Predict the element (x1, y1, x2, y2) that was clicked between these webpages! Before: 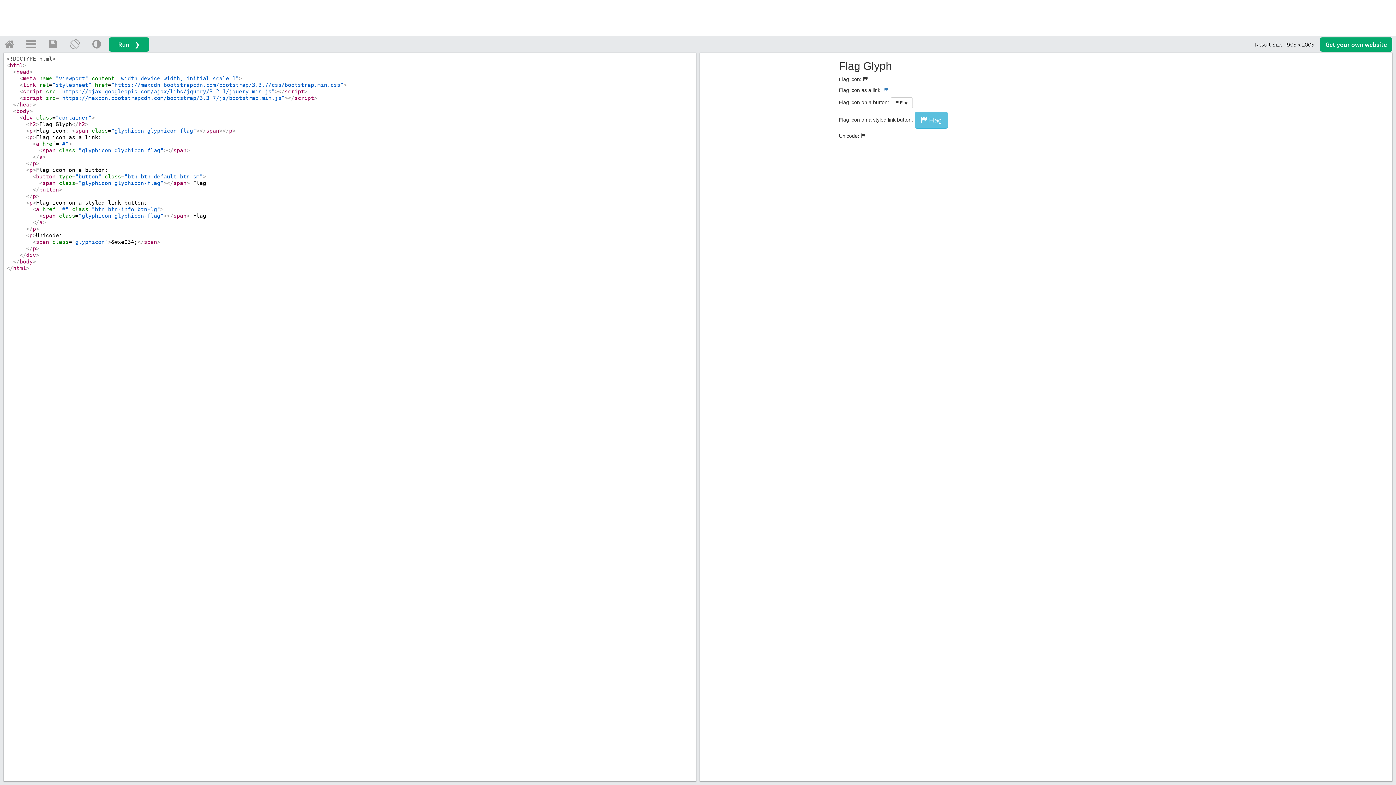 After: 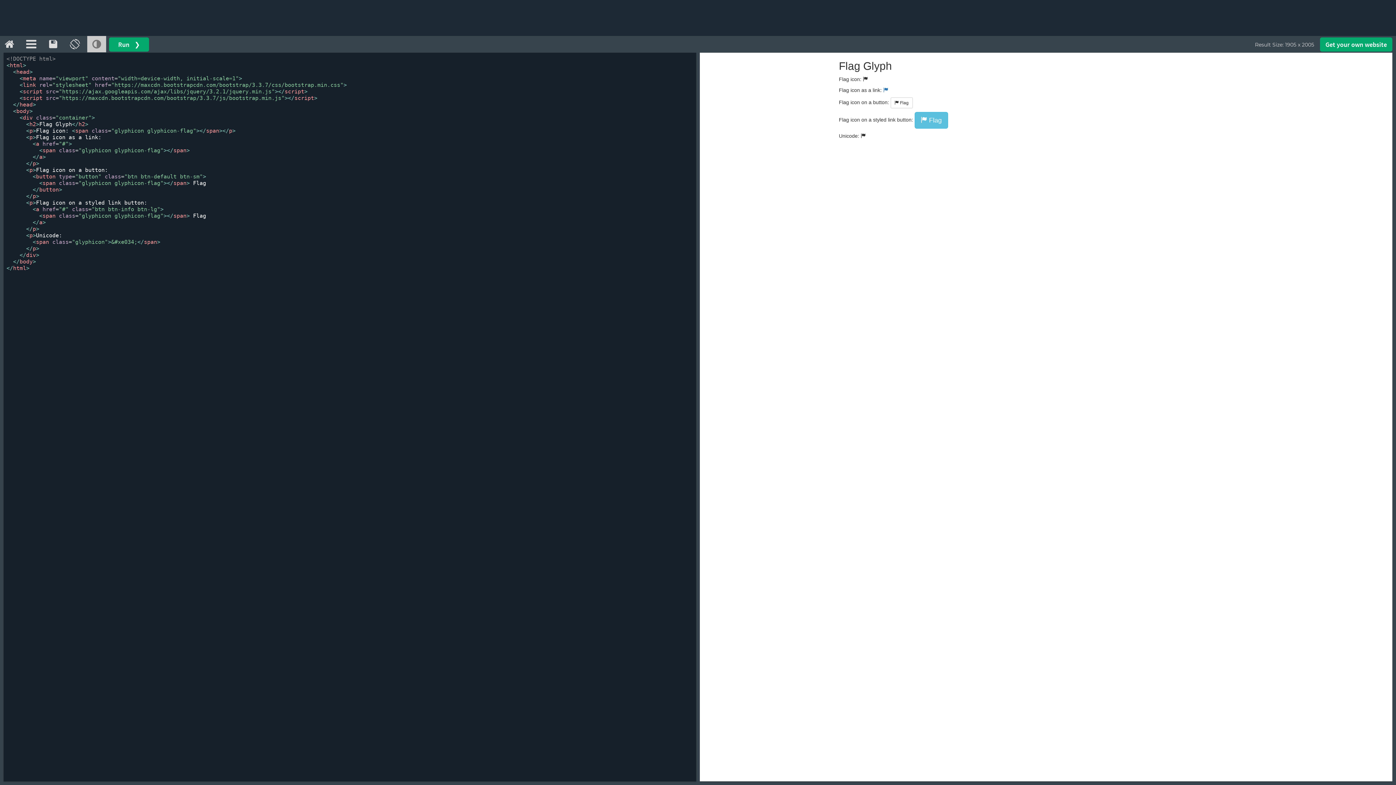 Action: bbox: (87, 35, 106, 52)